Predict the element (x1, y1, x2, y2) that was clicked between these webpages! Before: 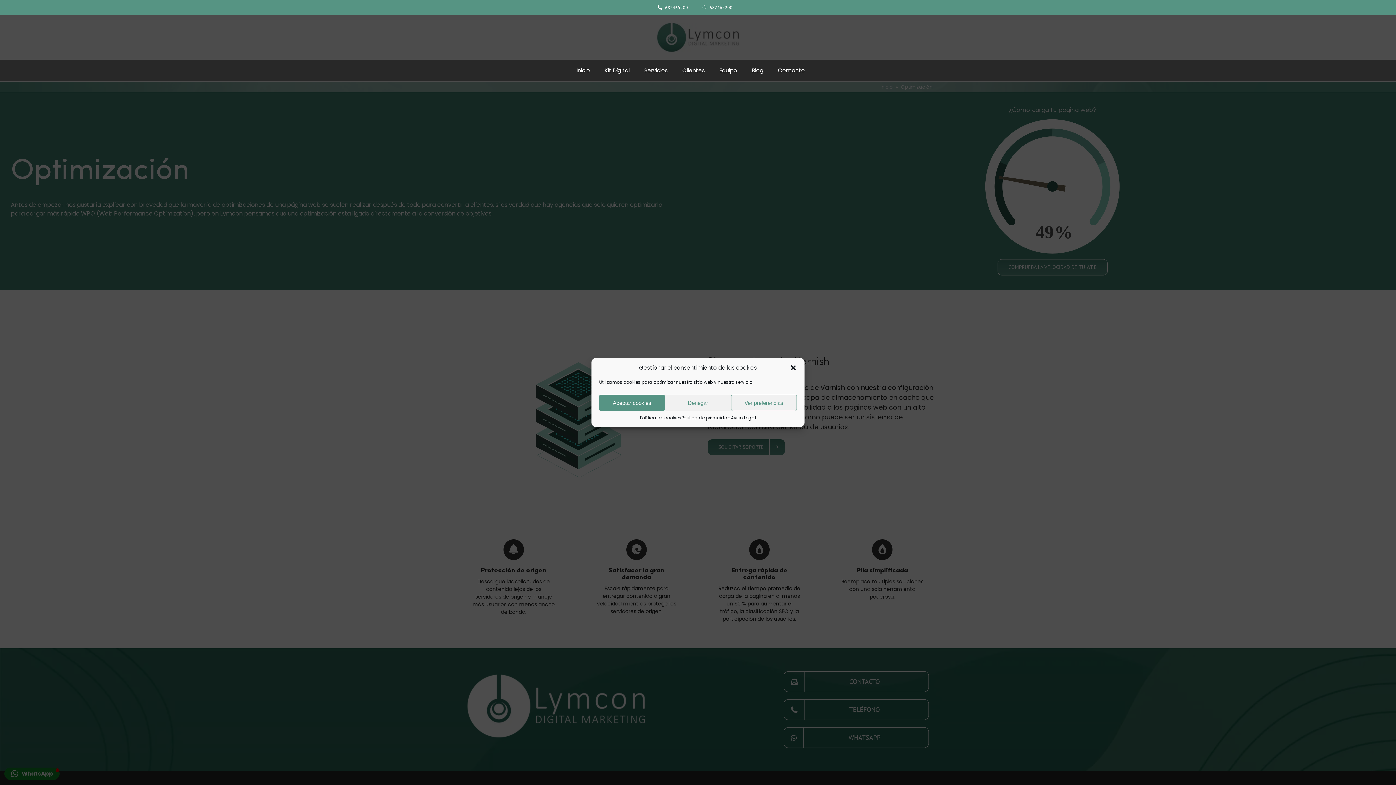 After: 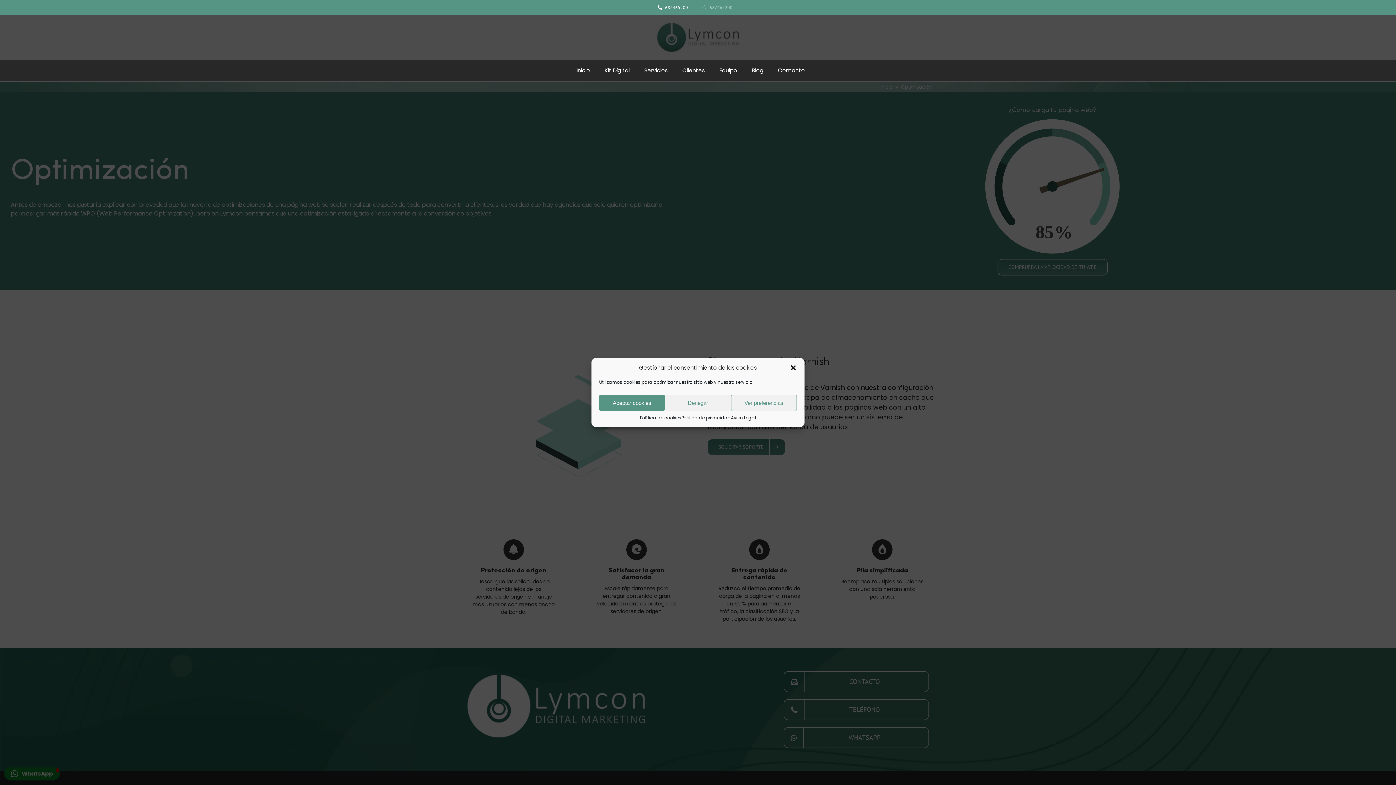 Action: label: 682465200 bbox: (695, 1, 739, 13)